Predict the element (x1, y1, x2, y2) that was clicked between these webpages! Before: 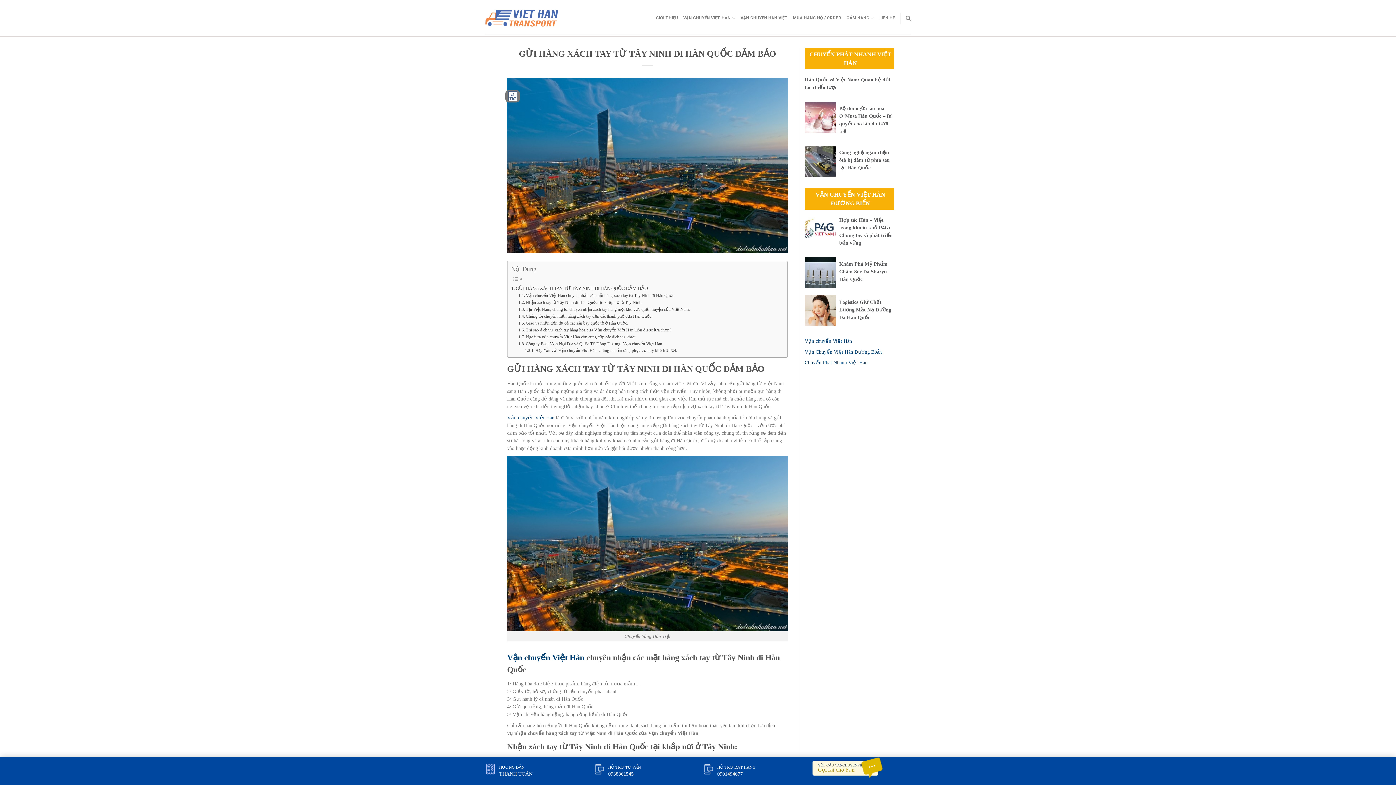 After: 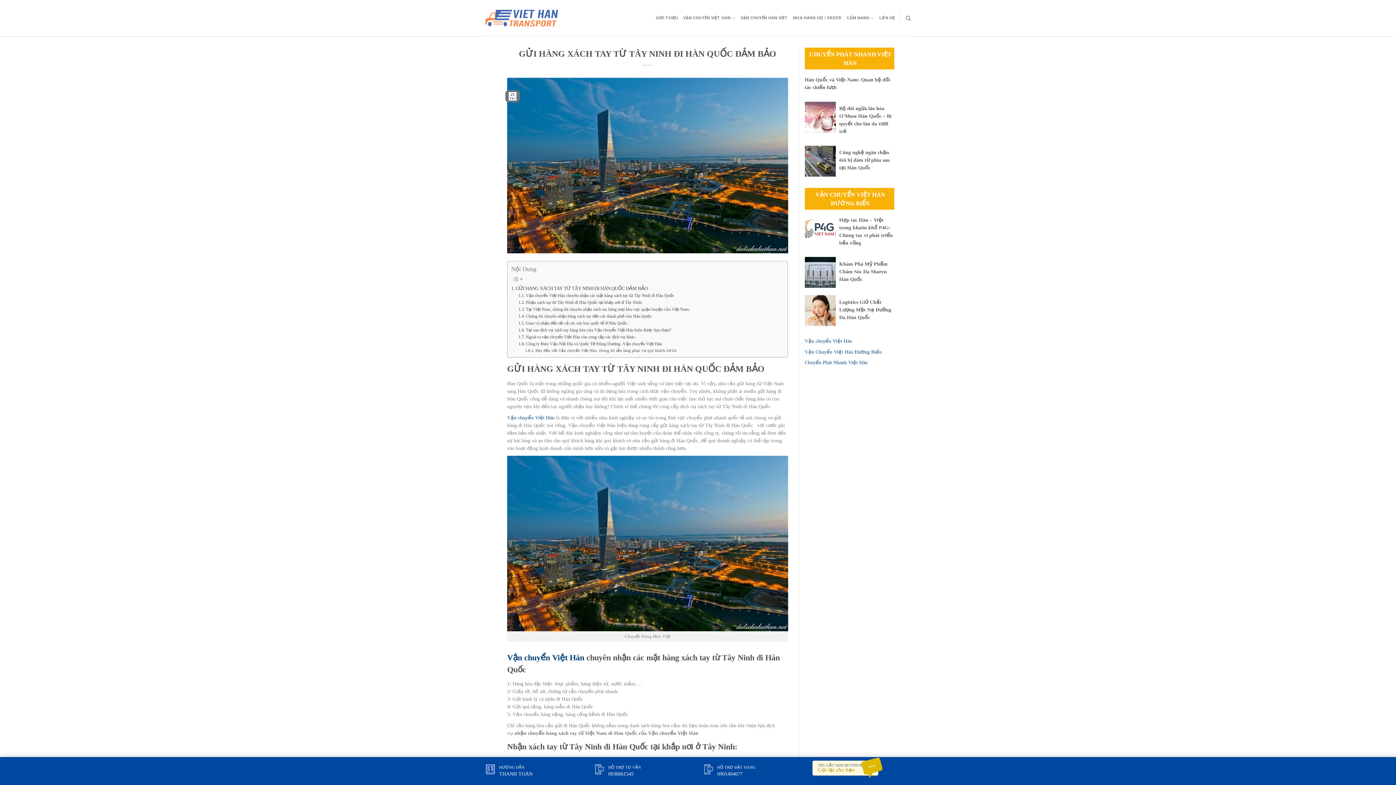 Action: label: YÊU CẦU VANCHUYENVIETHAN
Gọi lại cho bạn bbox: (818, 762, 873, 774)